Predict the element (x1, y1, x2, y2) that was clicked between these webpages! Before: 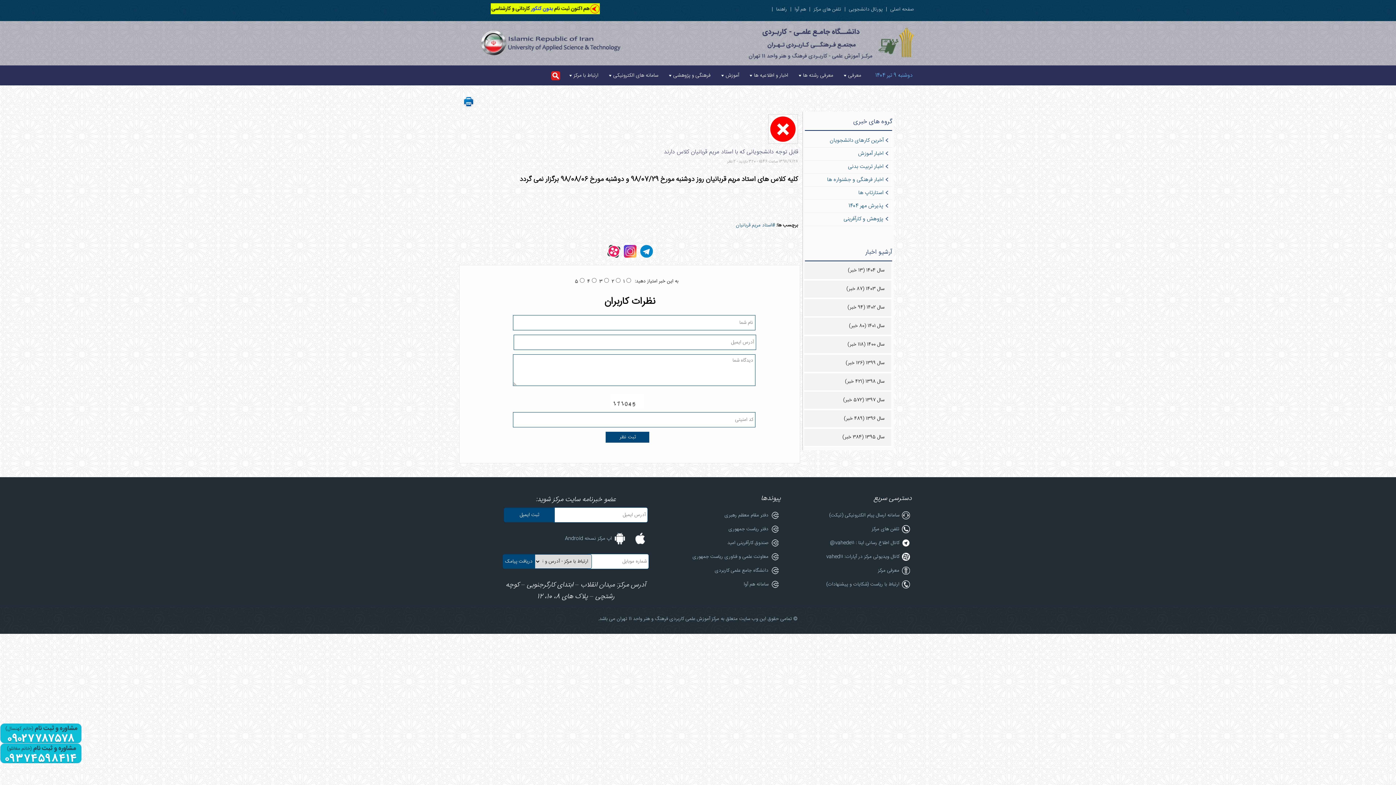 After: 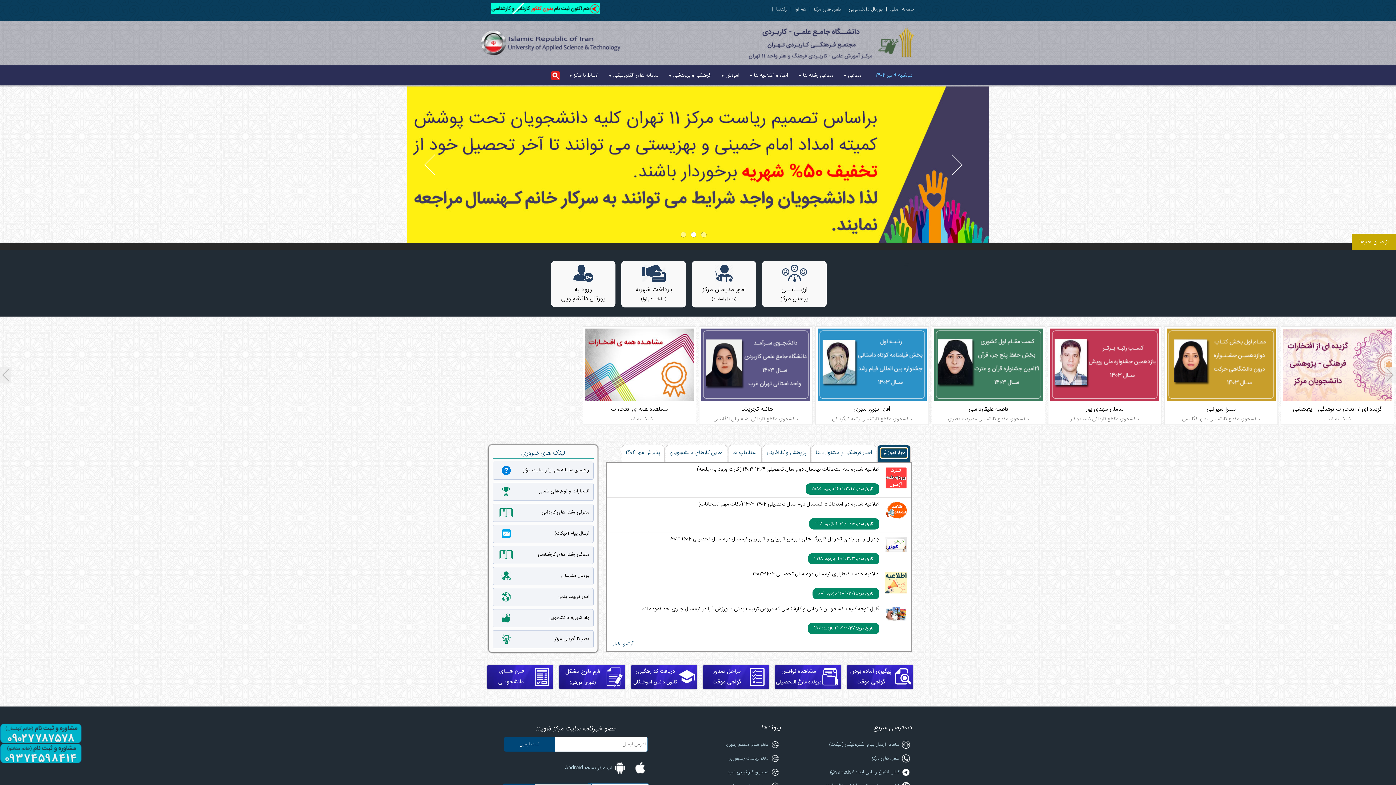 Action: bbox: (480, 53, 621, 61)